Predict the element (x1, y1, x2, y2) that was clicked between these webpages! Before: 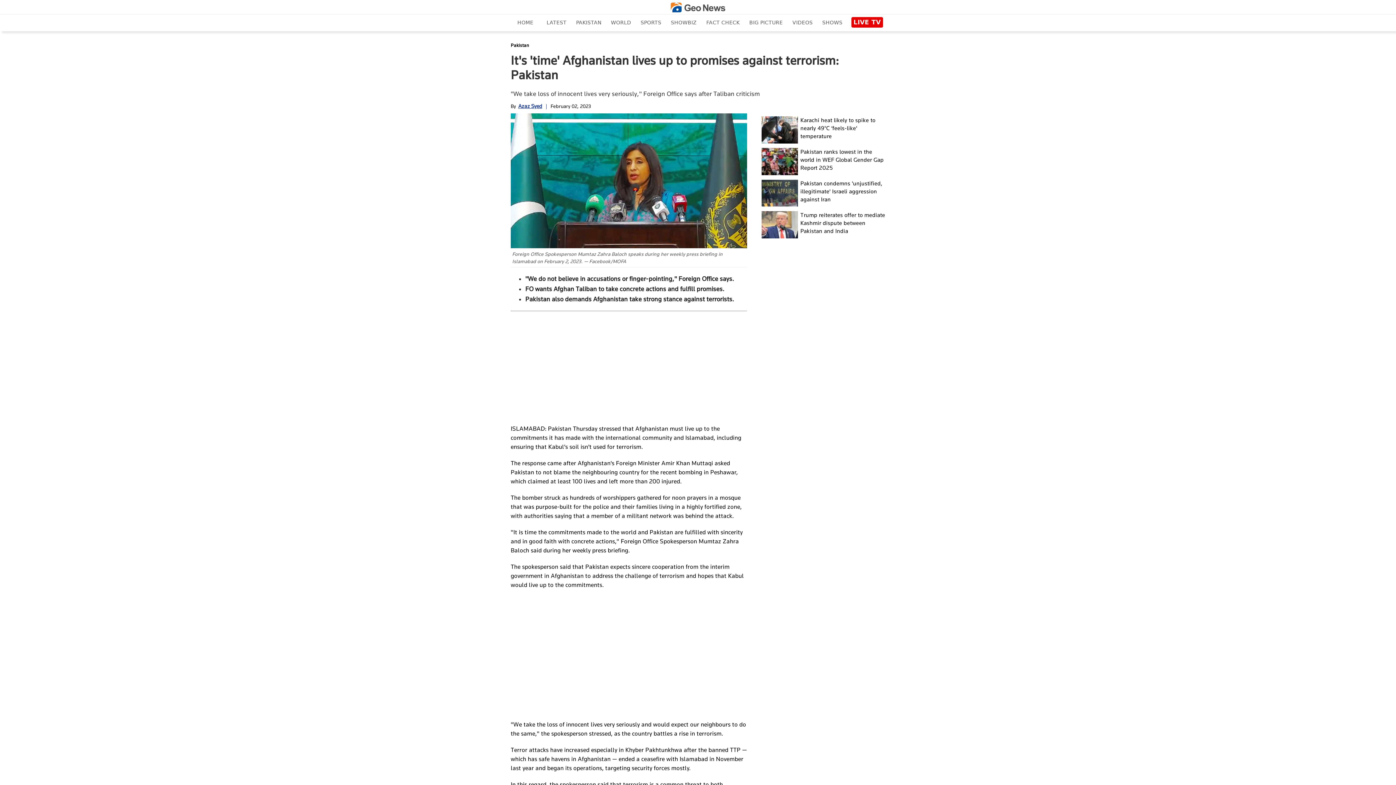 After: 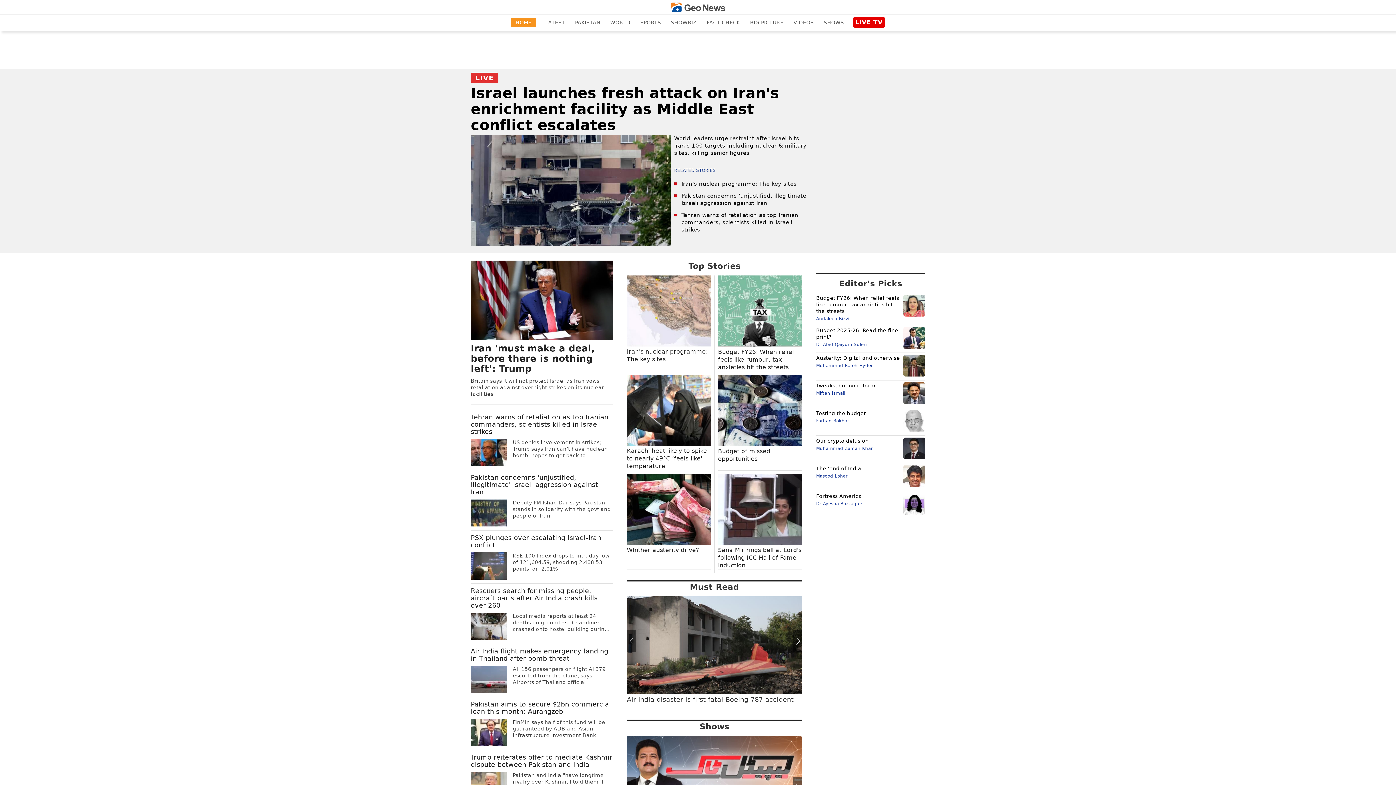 Action: bbox: (513, 17, 537, 27) label: HOME